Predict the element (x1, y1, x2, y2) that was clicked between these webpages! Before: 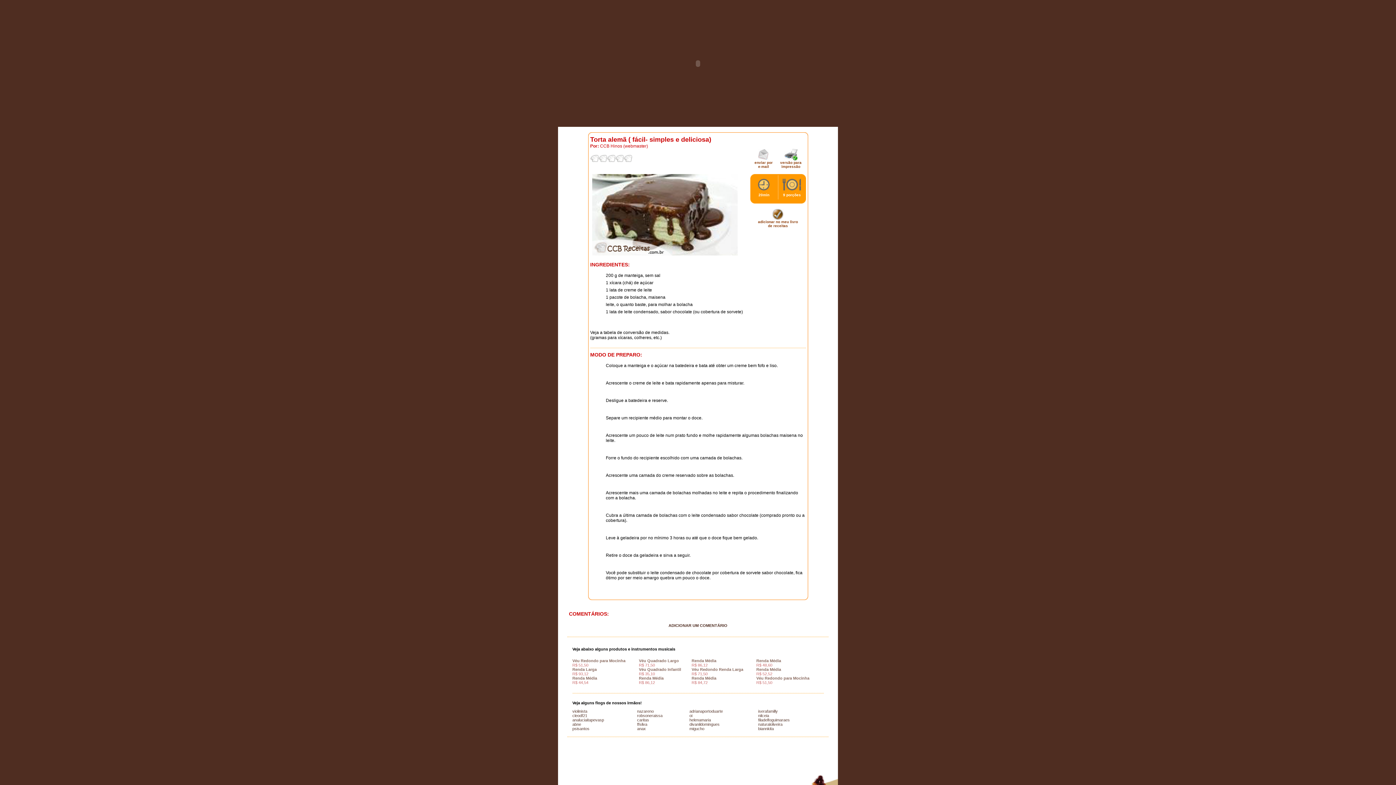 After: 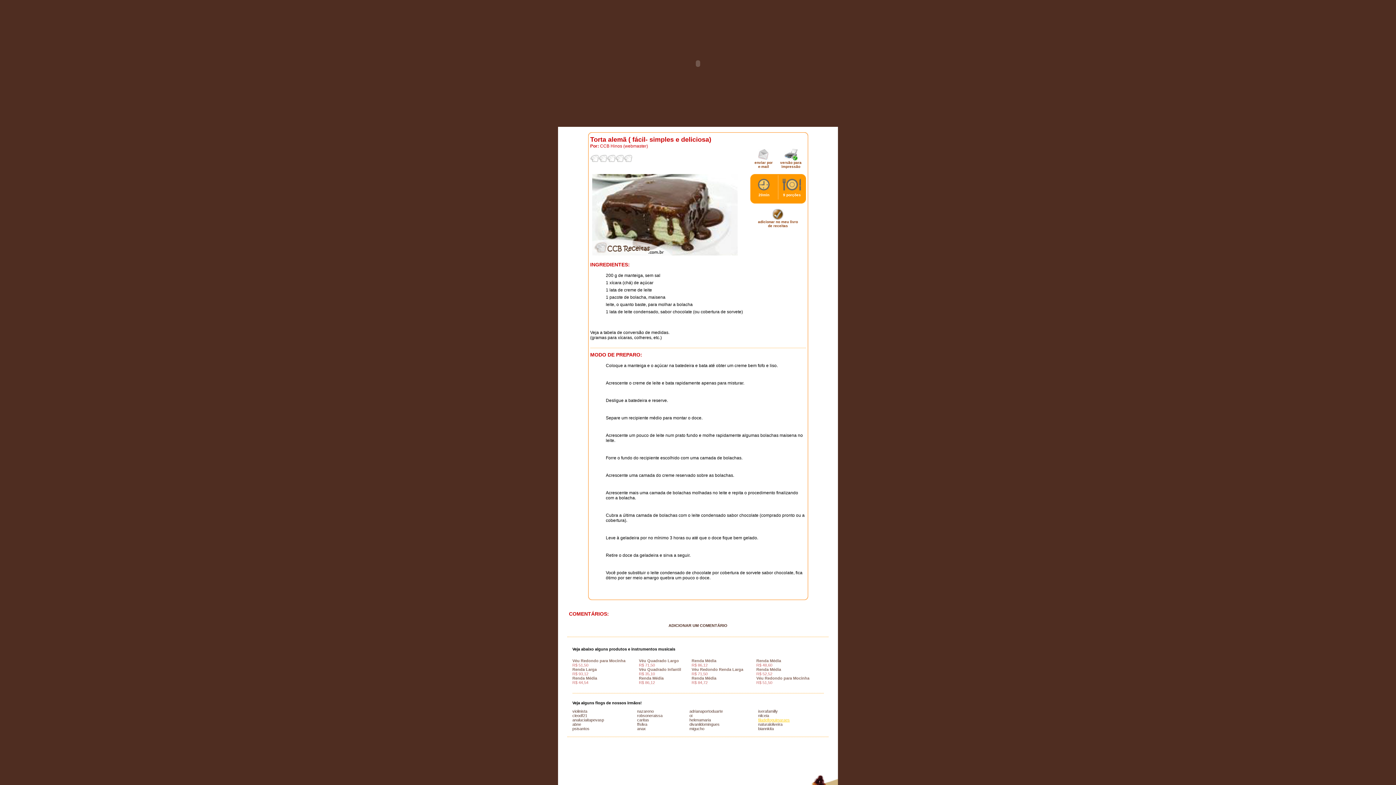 Action: label: filadelfoguimaraes bbox: (758, 718, 790, 722)